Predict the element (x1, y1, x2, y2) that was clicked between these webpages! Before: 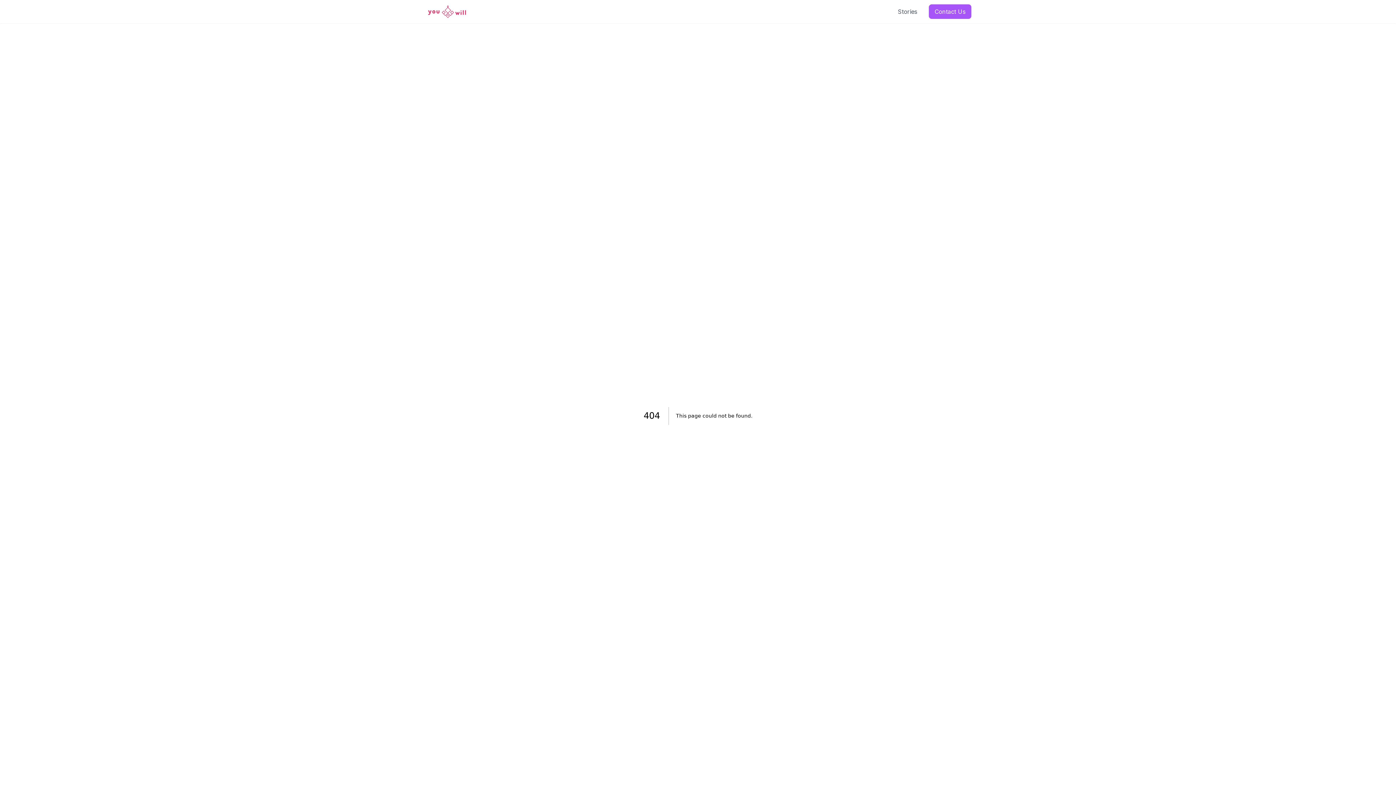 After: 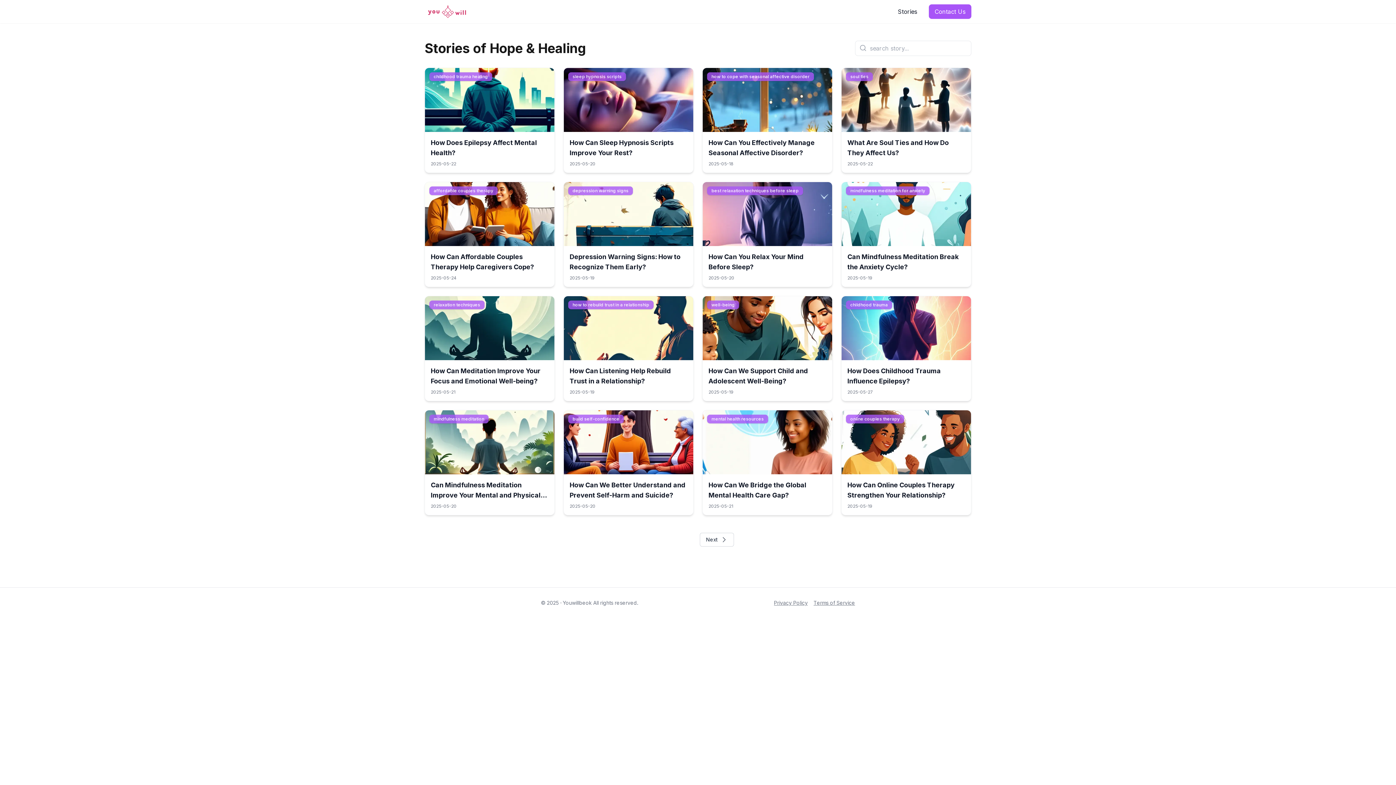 Action: bbox: (898, 7, 917, 16) label: Stories